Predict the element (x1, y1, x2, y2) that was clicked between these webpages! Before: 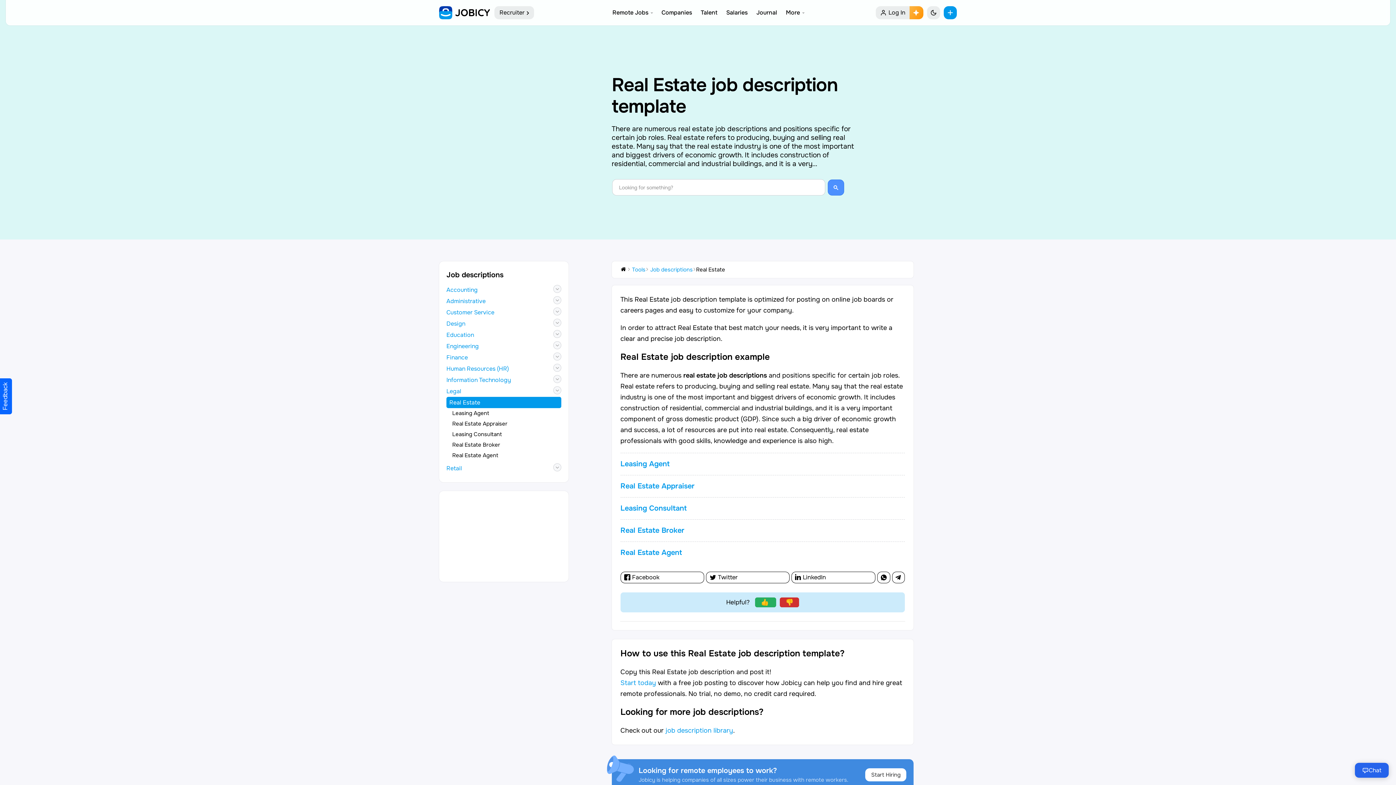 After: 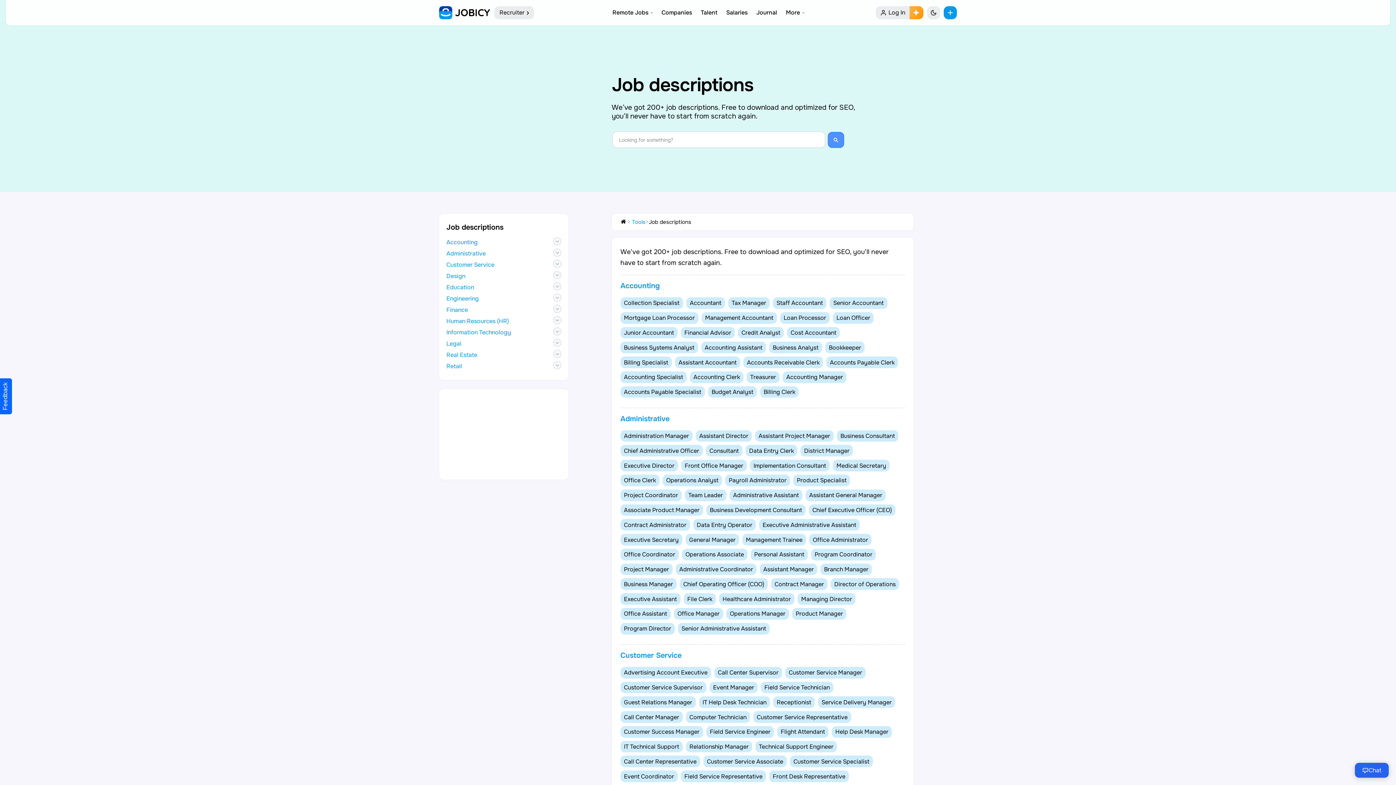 Action: bbox: (650, 266, 692, 273) label: Job descriptions